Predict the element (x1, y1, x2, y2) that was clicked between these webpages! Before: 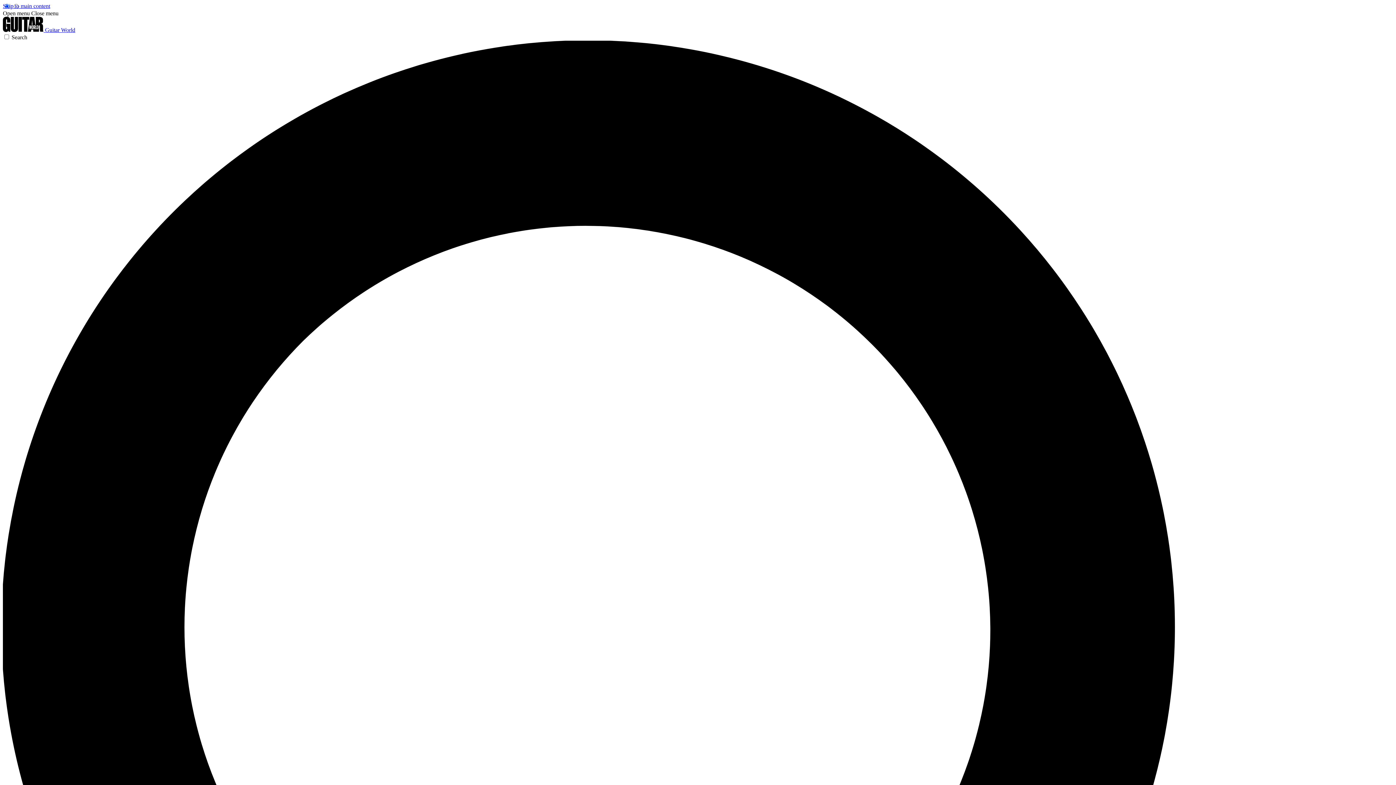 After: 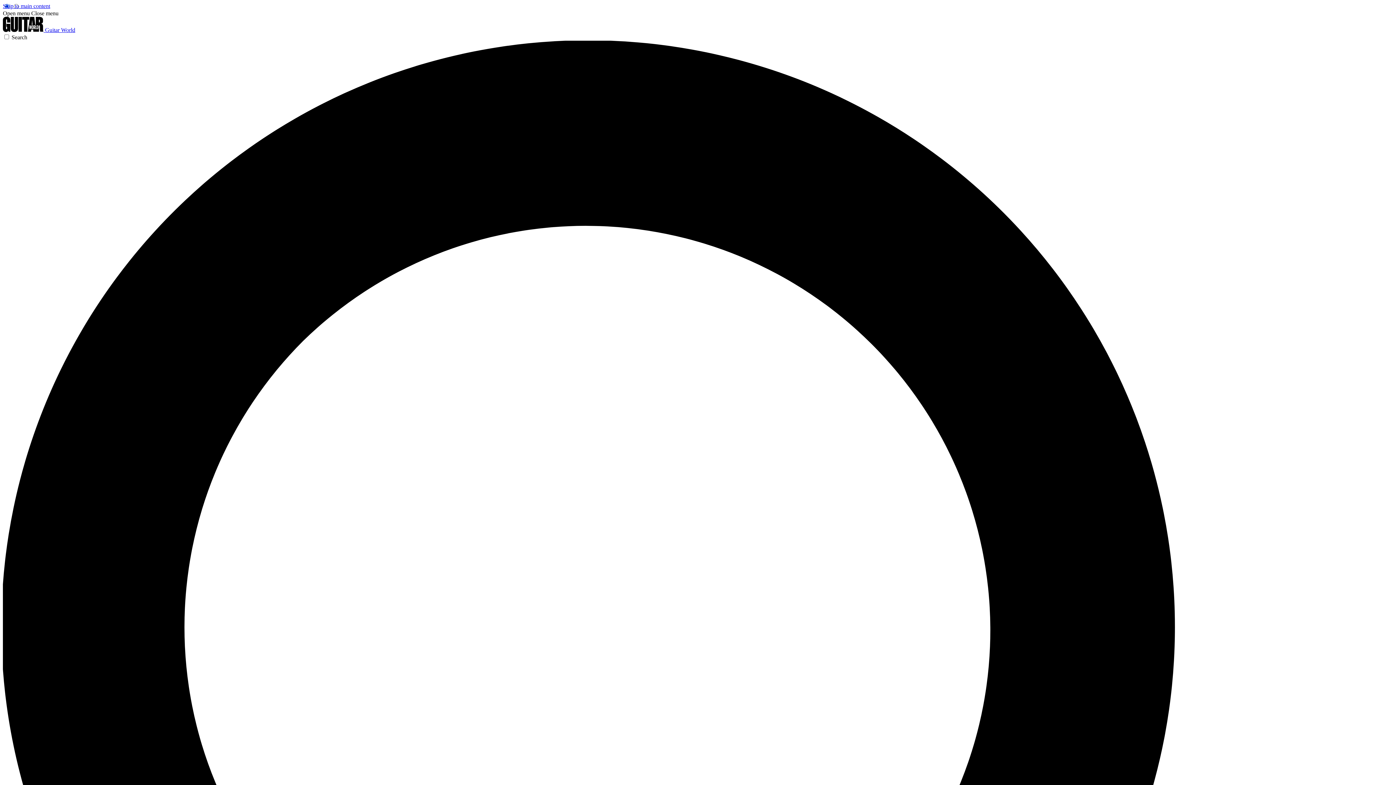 Action: bbox: (31, 10, 58, 16) label: Close menu